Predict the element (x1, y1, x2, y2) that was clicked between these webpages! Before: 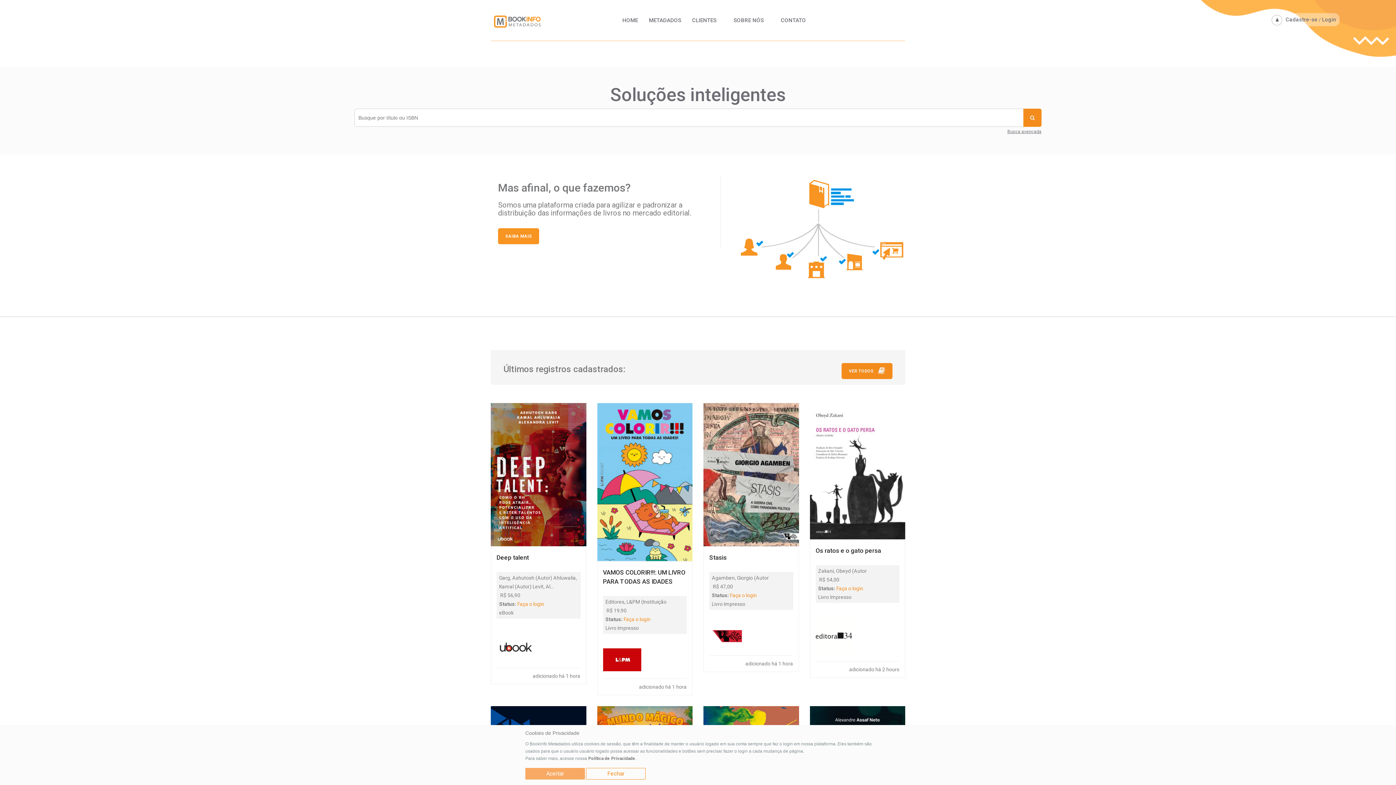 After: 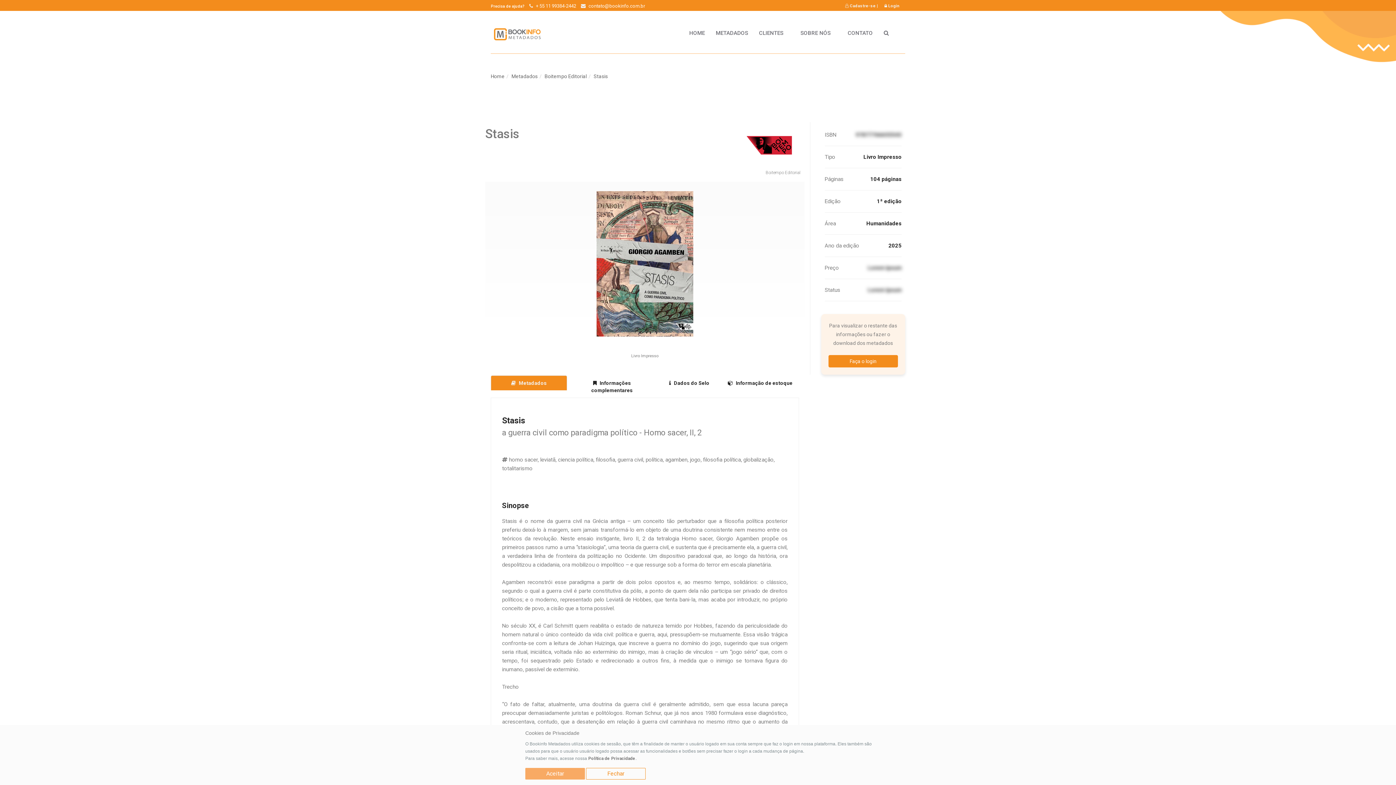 Action: bbox: (703, 403, 799, 546)